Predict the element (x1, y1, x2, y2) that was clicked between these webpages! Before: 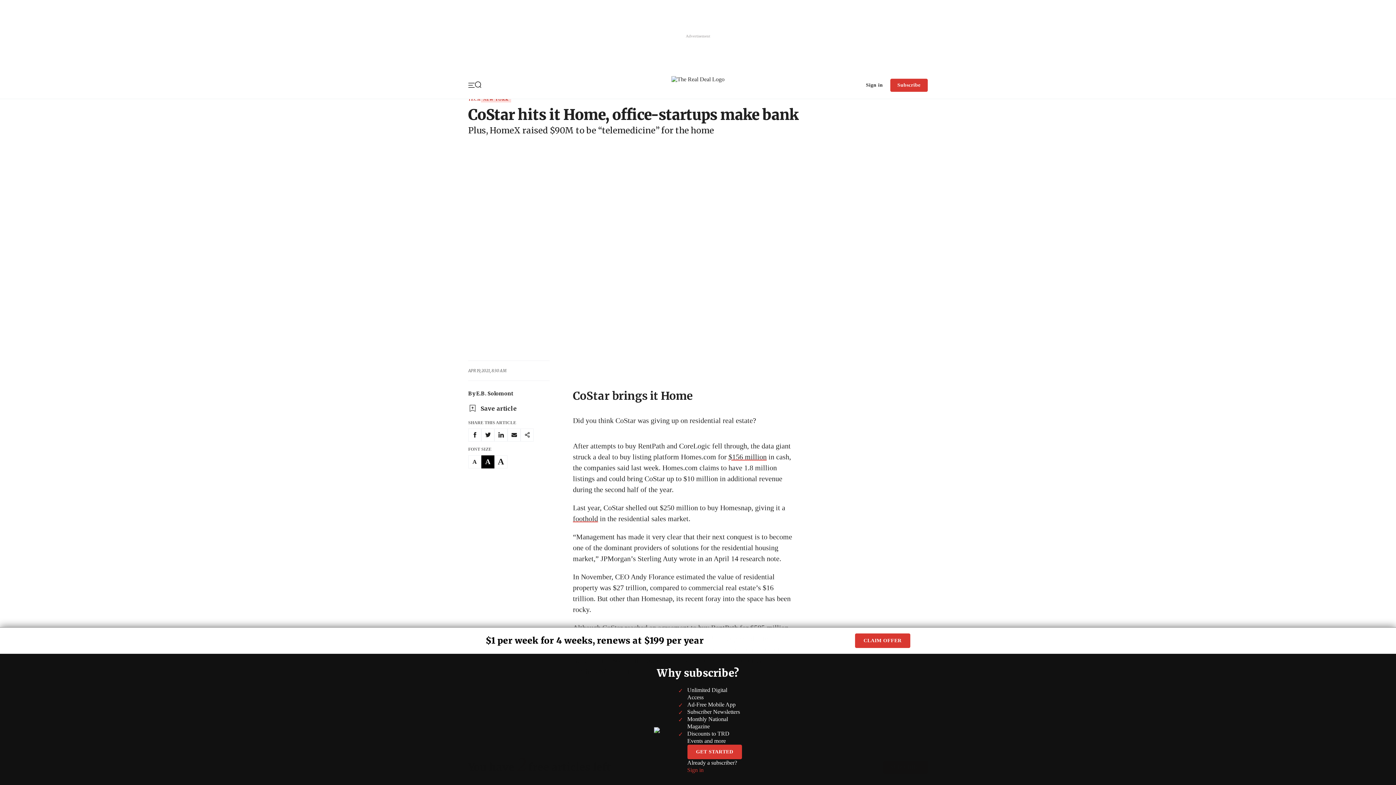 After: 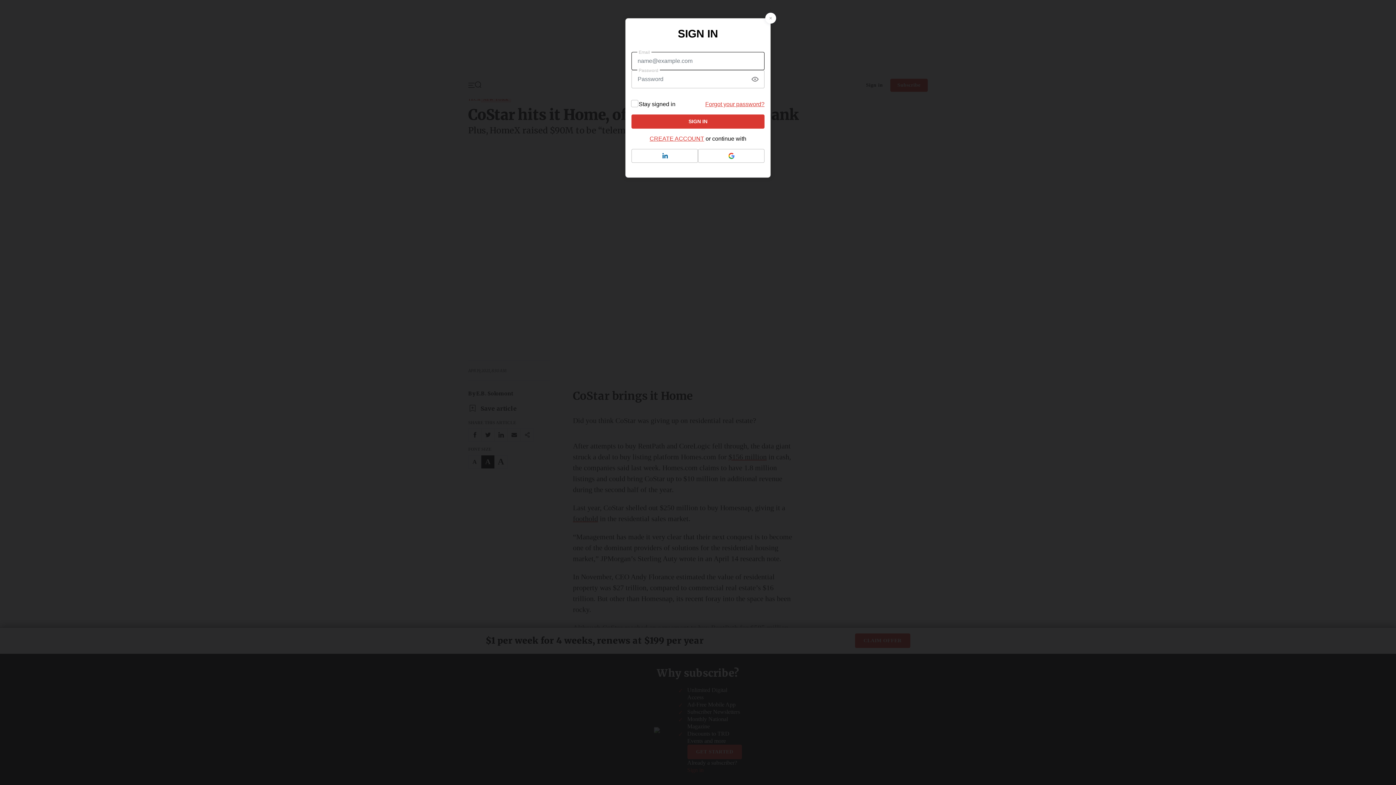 Action: bbox: (858, 297, 890, 310) label: Sign in